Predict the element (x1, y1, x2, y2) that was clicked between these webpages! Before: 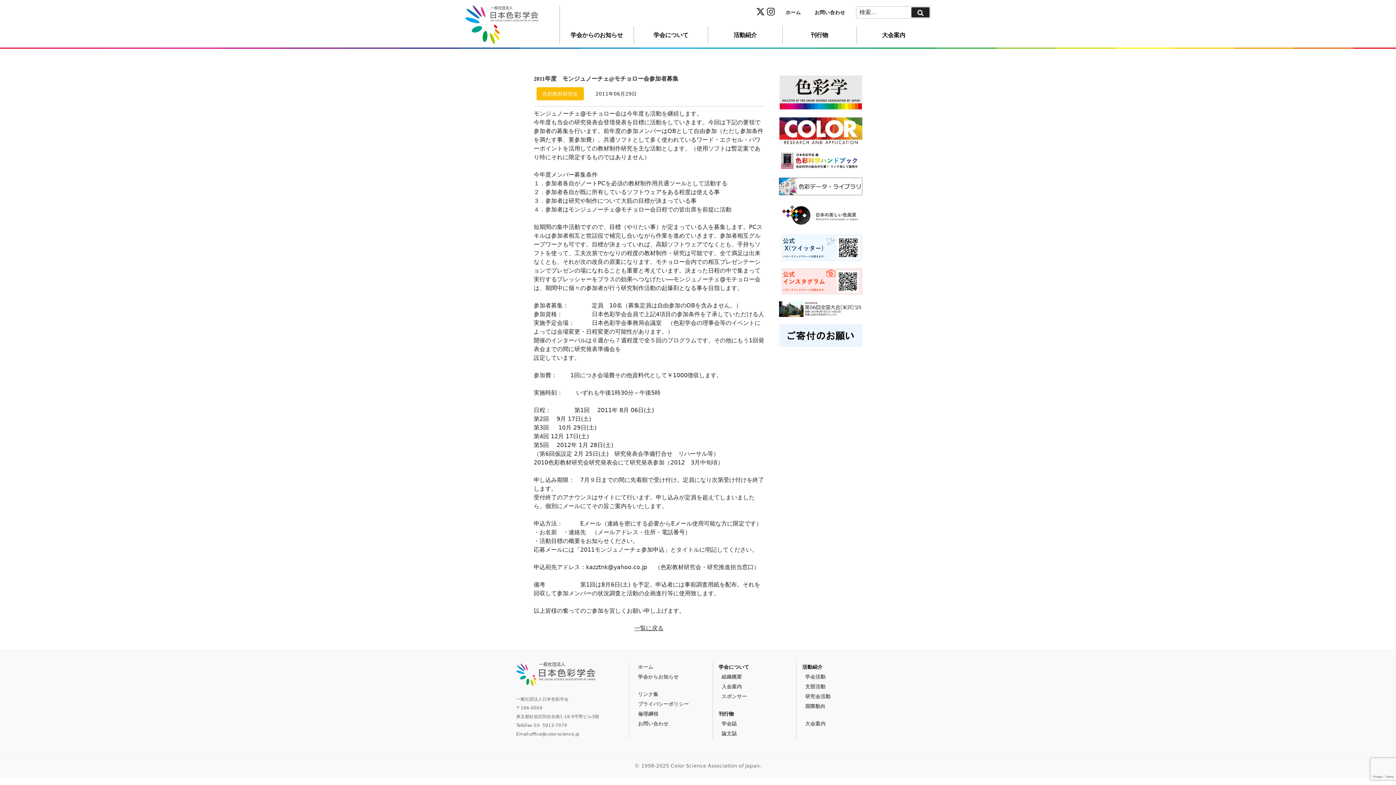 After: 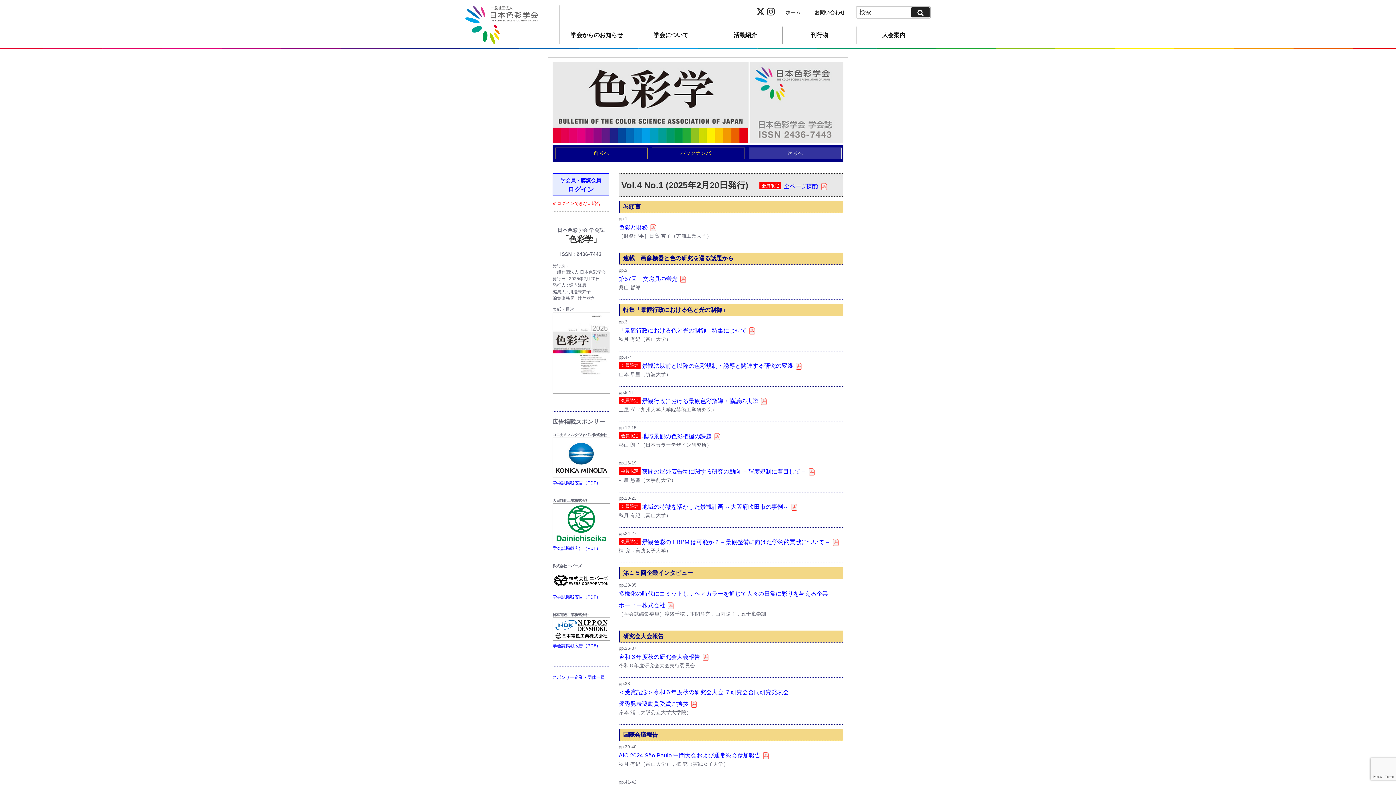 Action: label: 学会誌 bbox: (718, 719, 740, 728)